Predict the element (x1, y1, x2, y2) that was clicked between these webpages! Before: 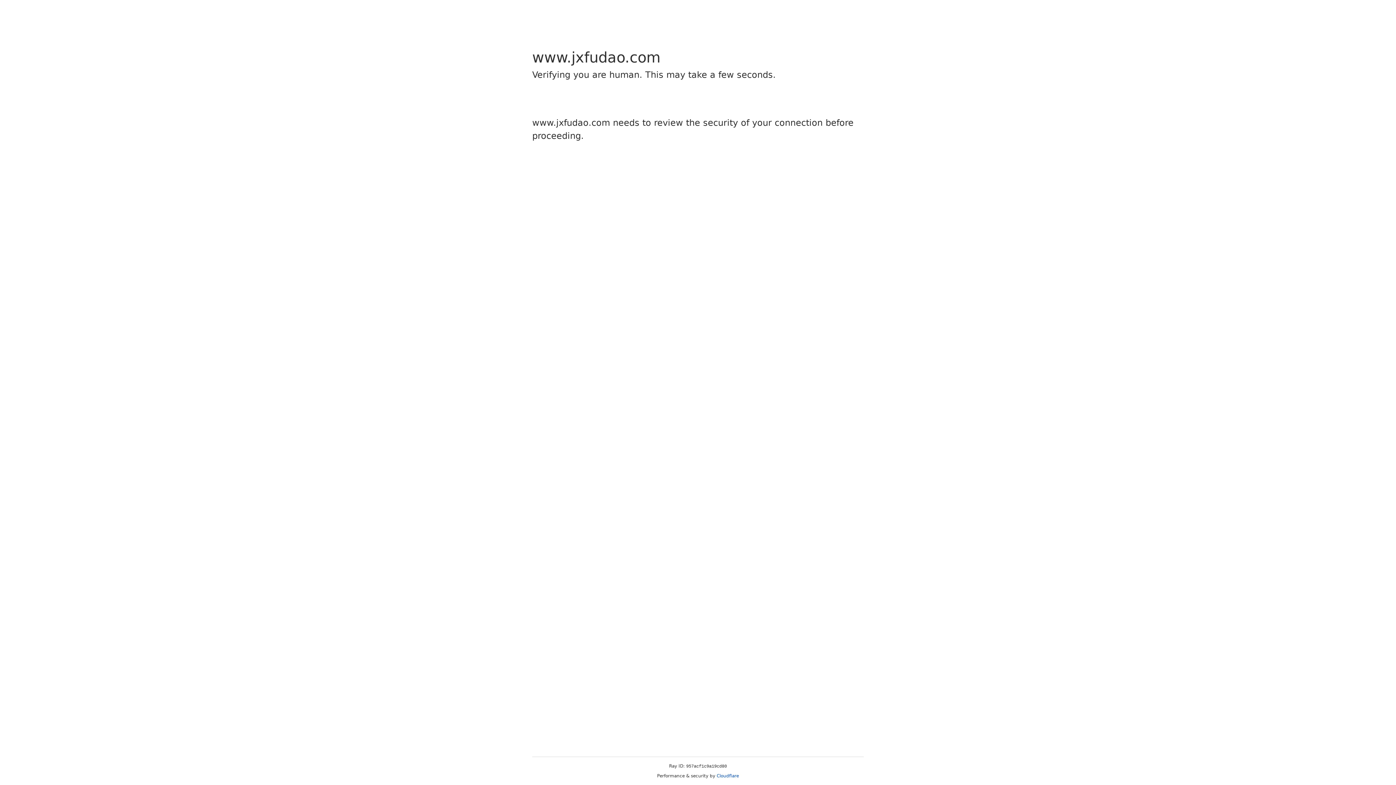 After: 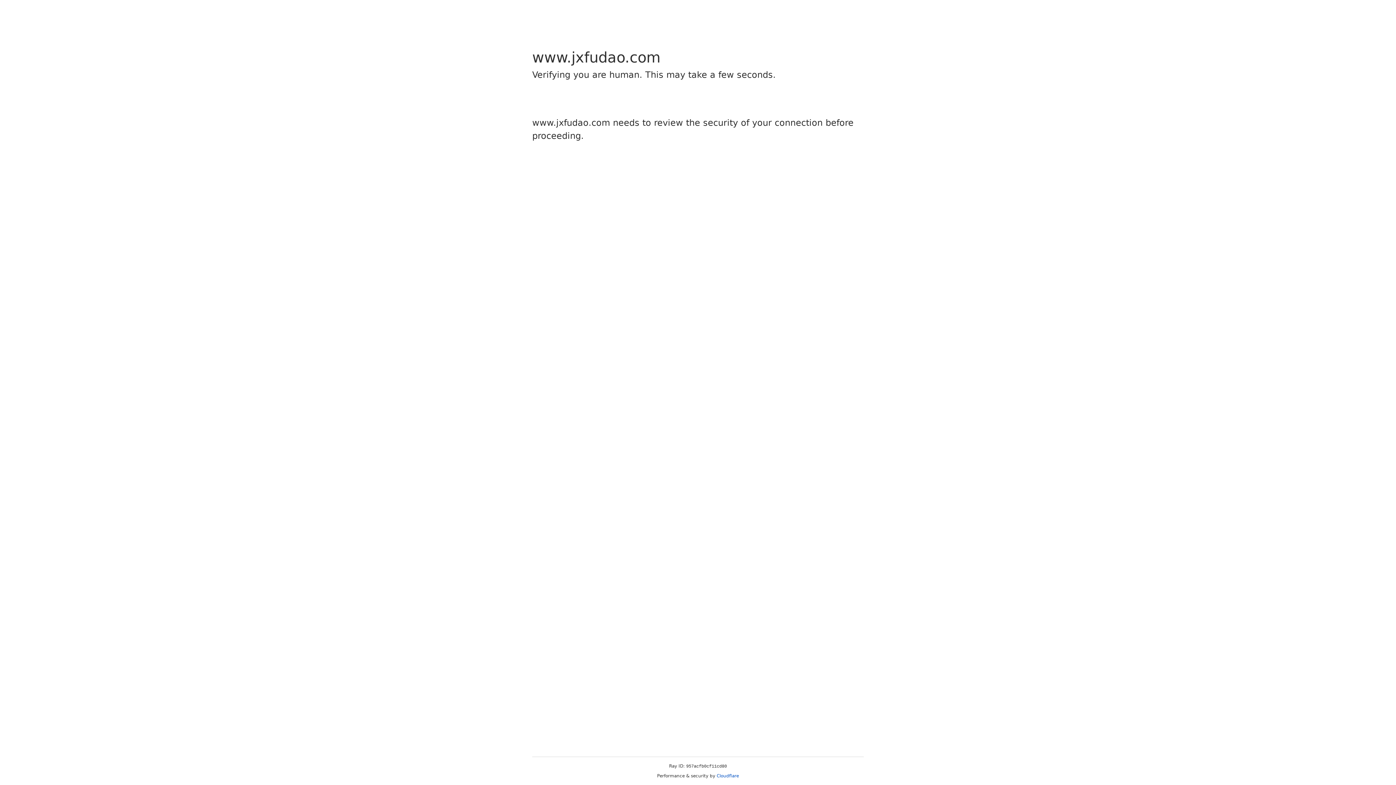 Action: label: Cloudflare bbox: (716, 773, 739, 778)